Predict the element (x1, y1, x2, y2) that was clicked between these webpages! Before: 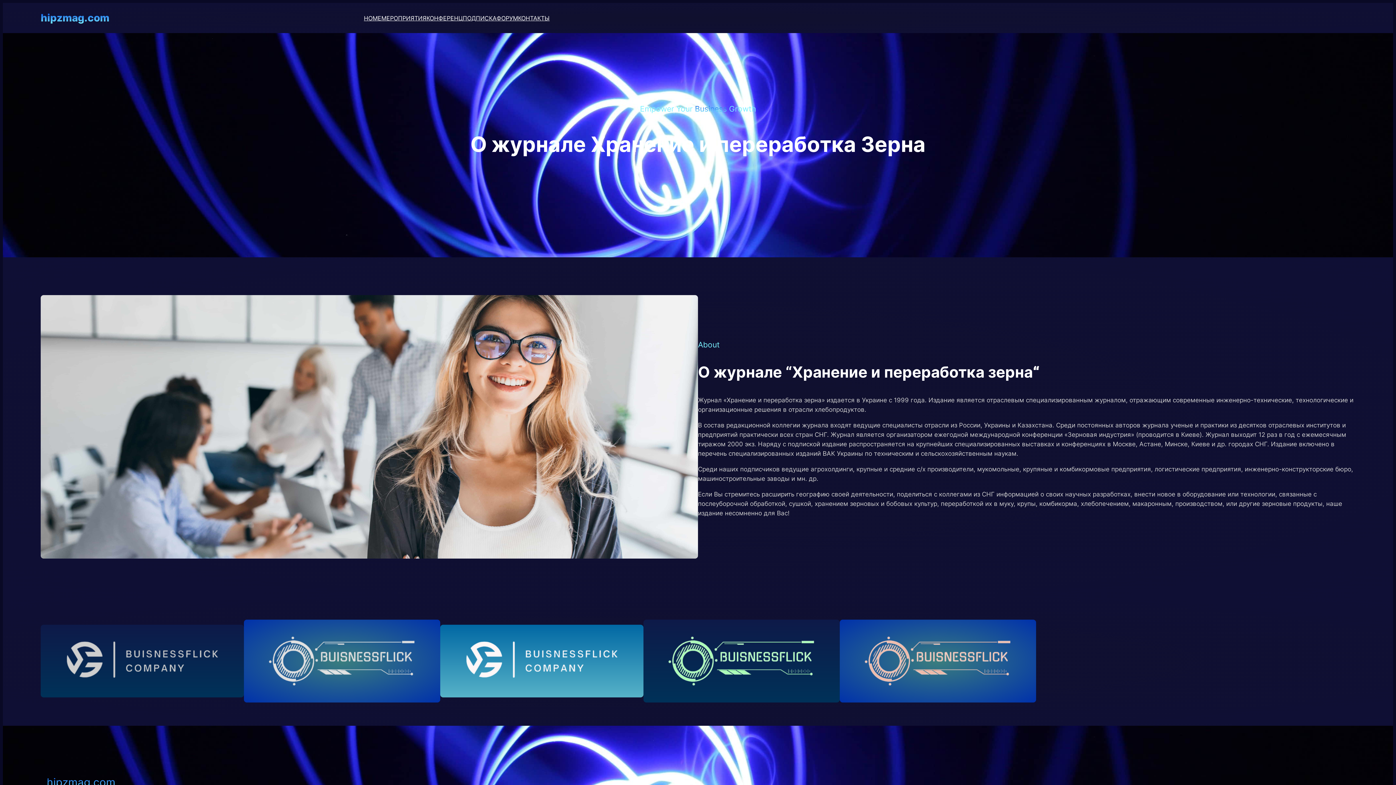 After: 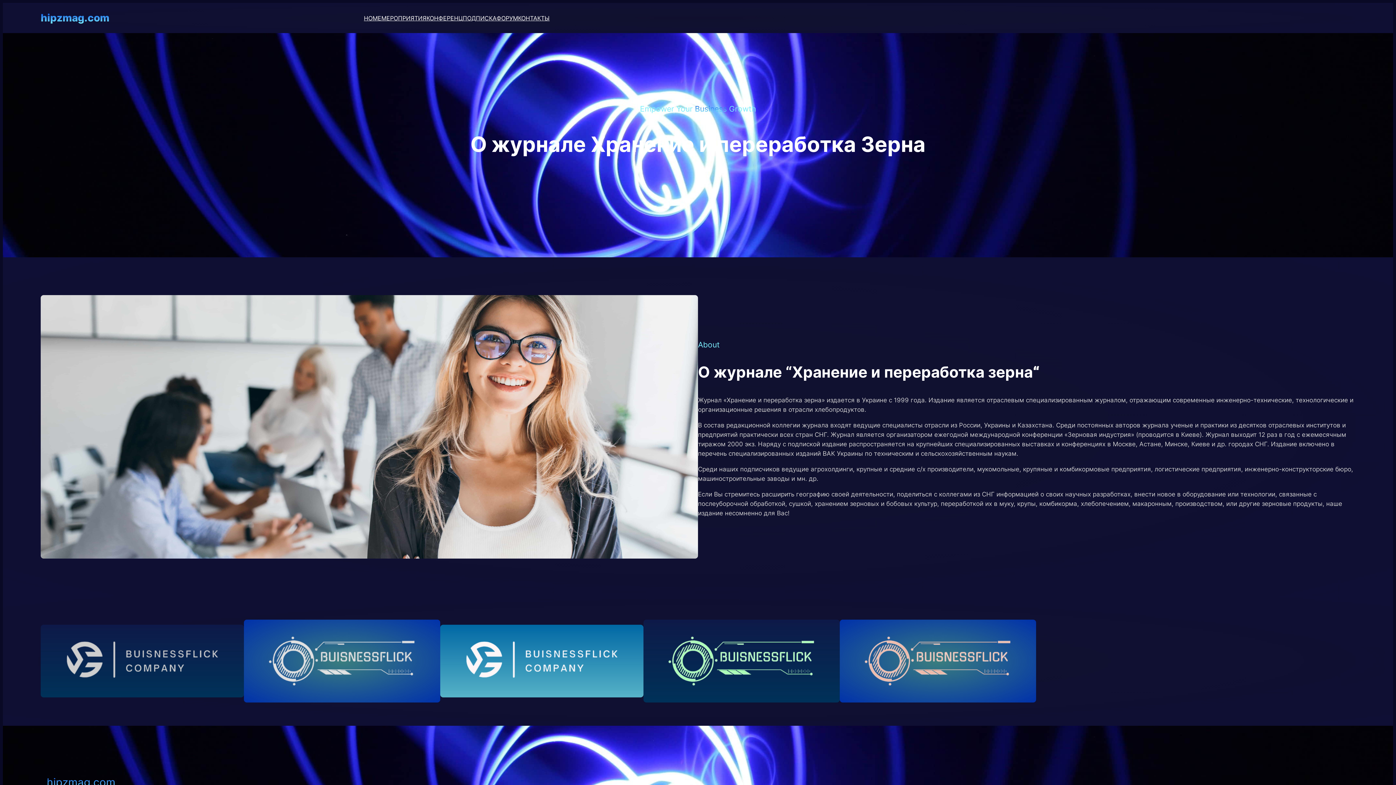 Action: label: HOME bbox: (364, 13, 381, 22)